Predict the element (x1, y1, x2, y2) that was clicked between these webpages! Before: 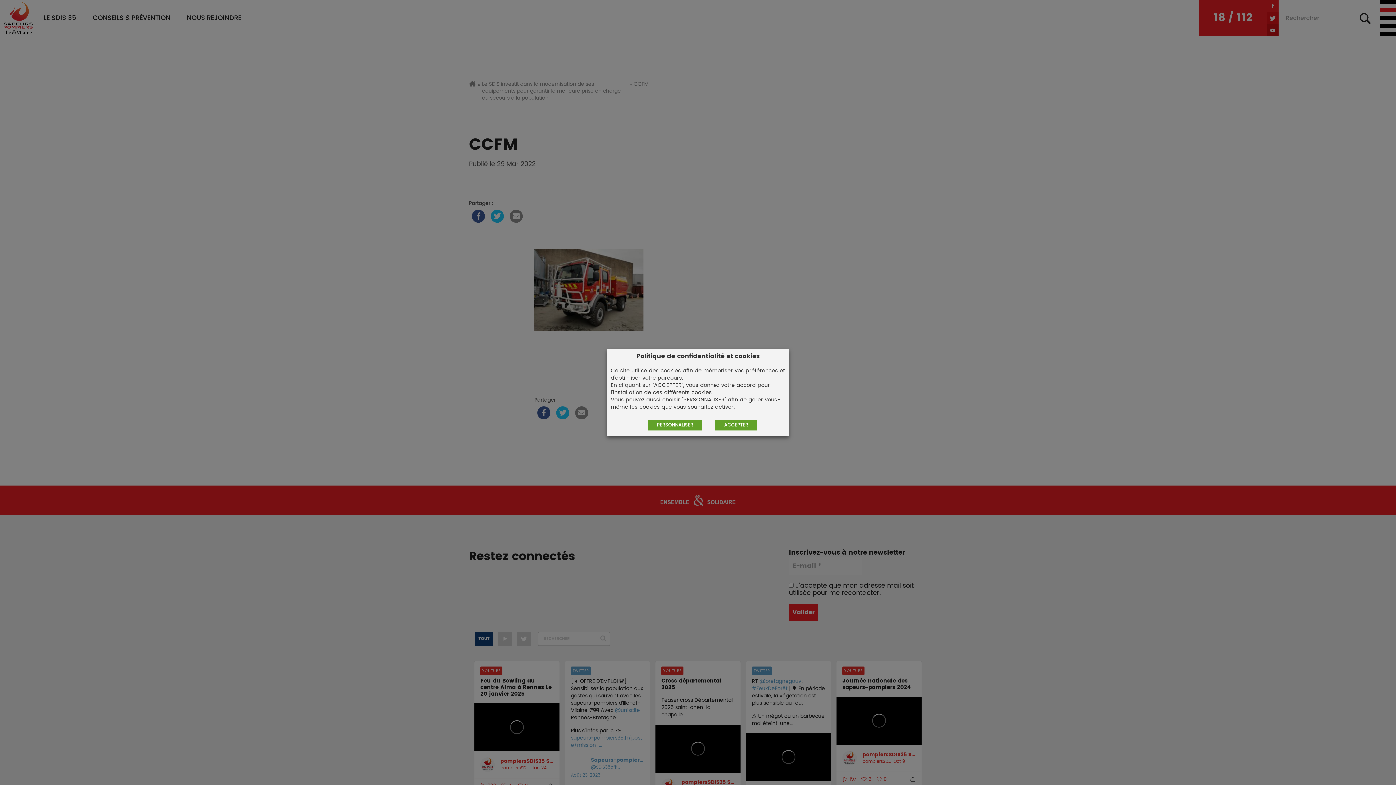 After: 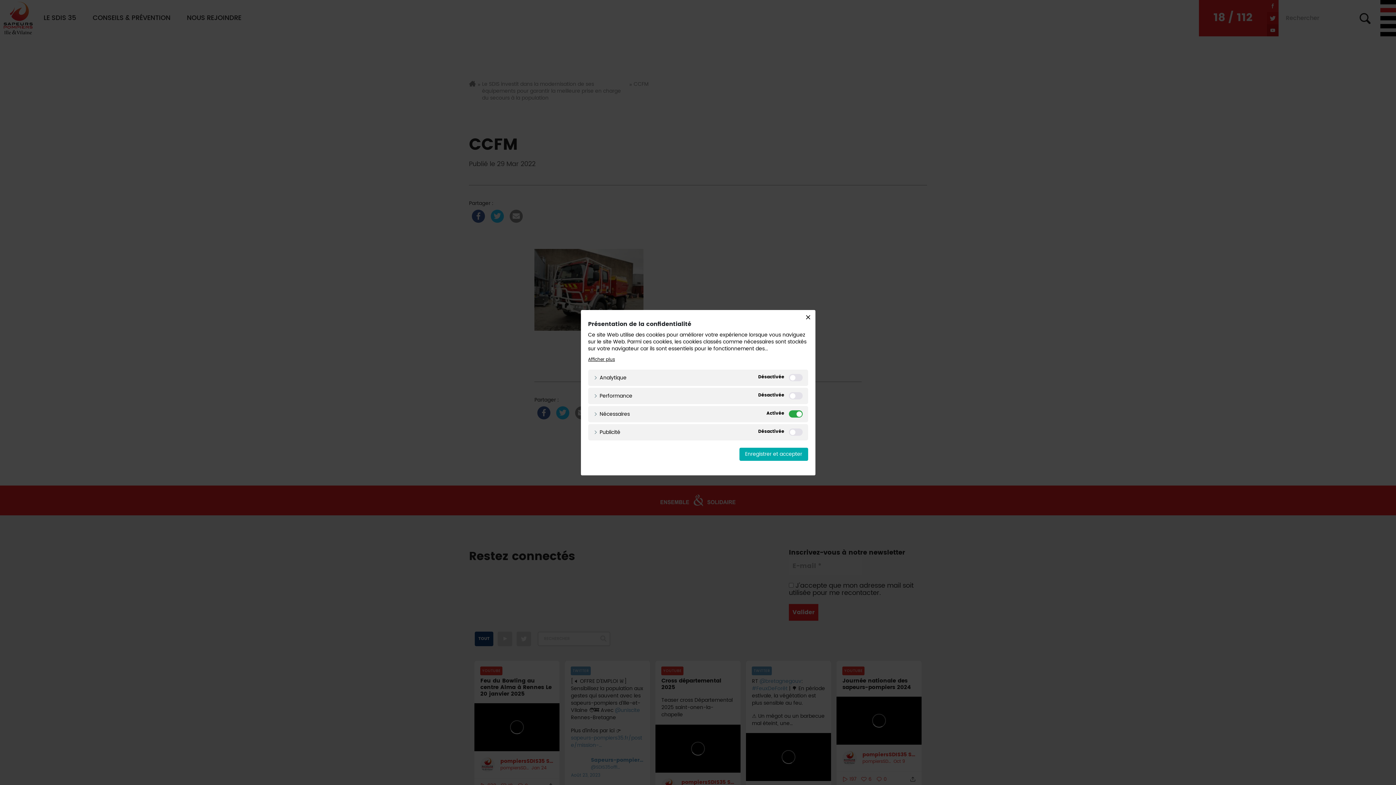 Action: bbox: (648, 420, 702, 430) label: PERSONNALISER